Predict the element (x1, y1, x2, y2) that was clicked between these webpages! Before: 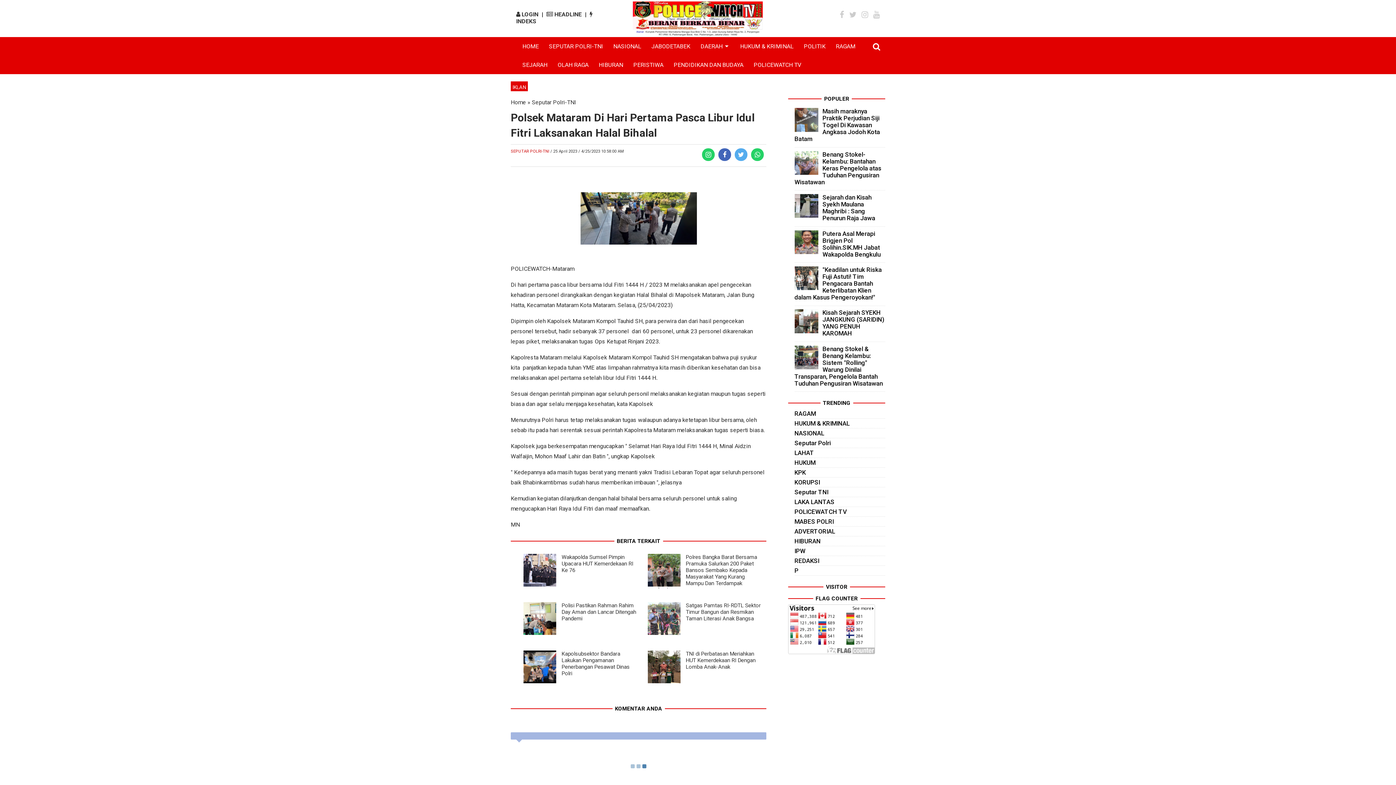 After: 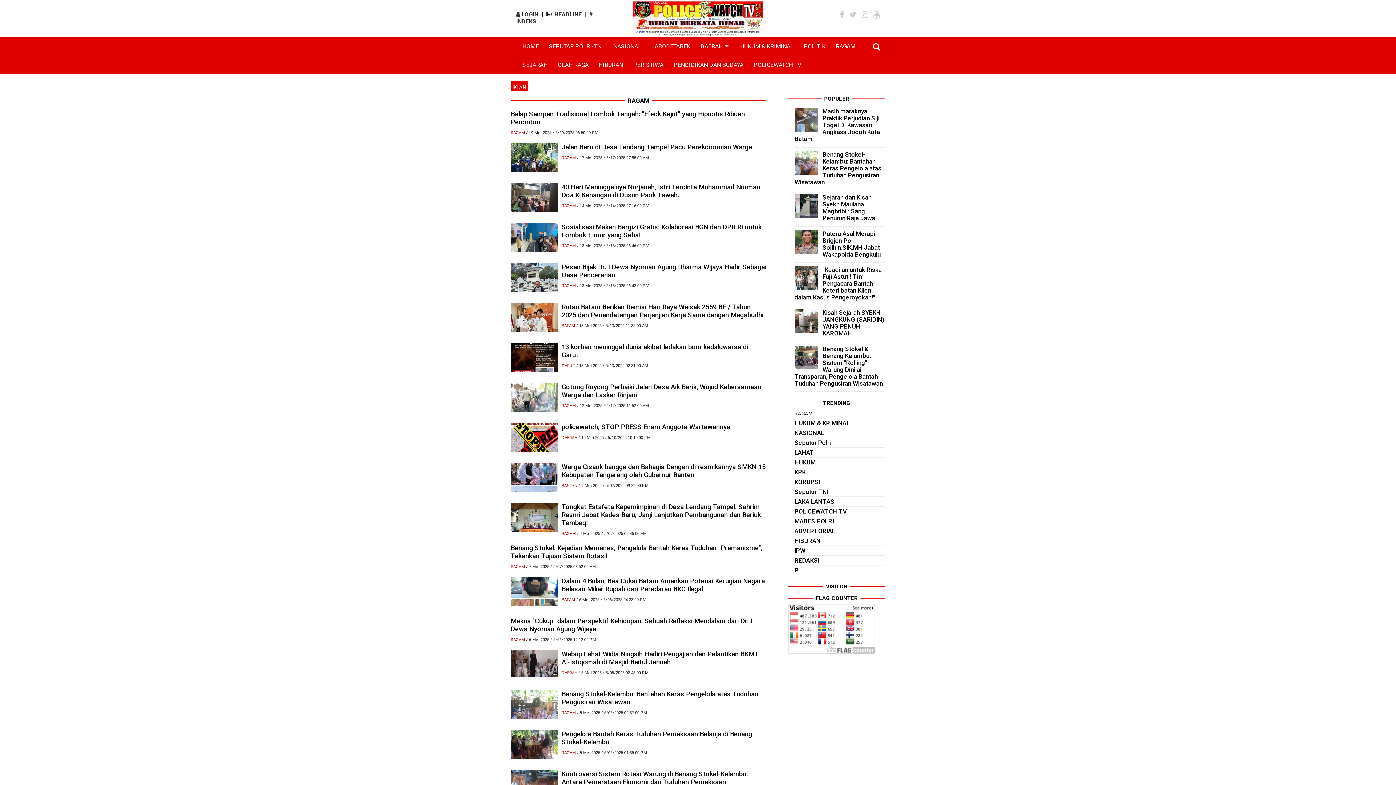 Action: bbox: (794, 410, 816, 417) label: RAGAM